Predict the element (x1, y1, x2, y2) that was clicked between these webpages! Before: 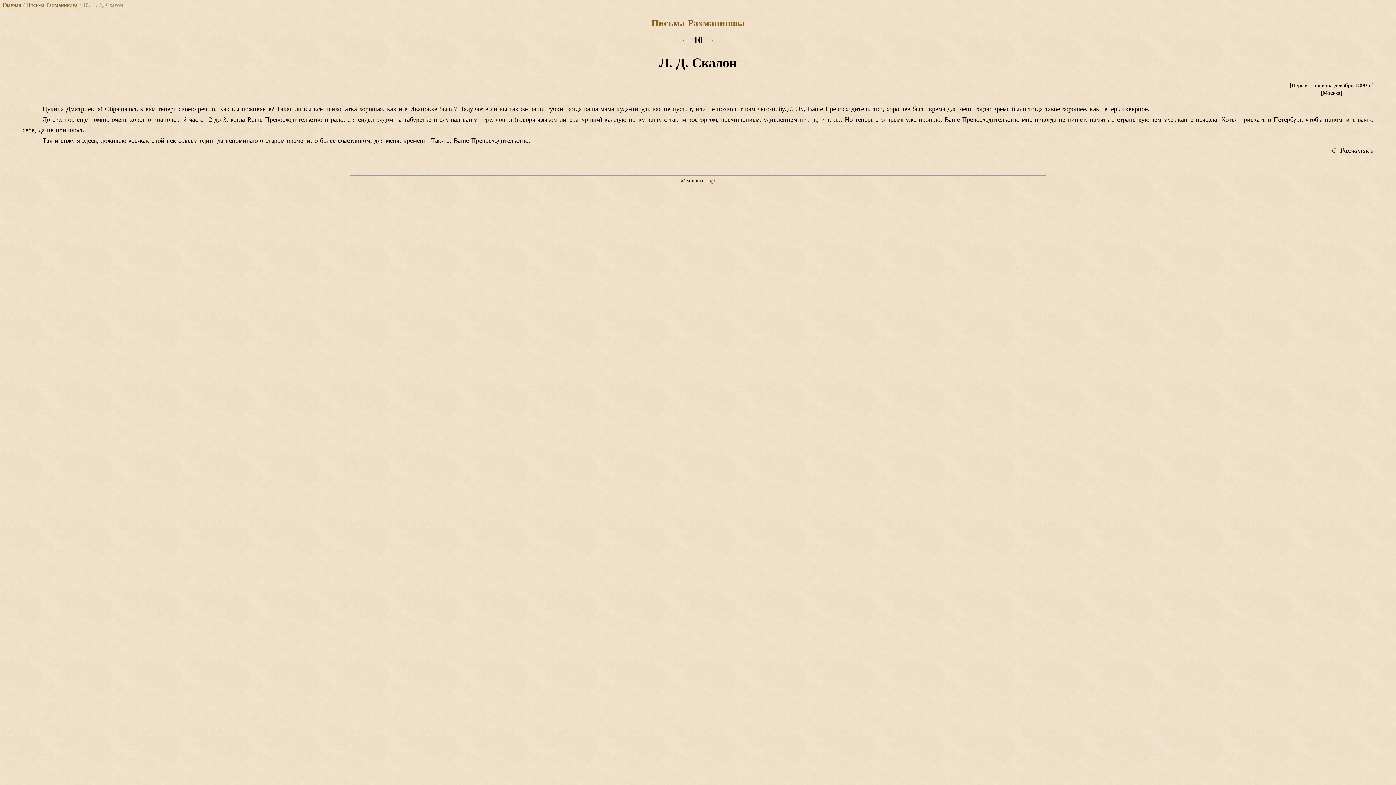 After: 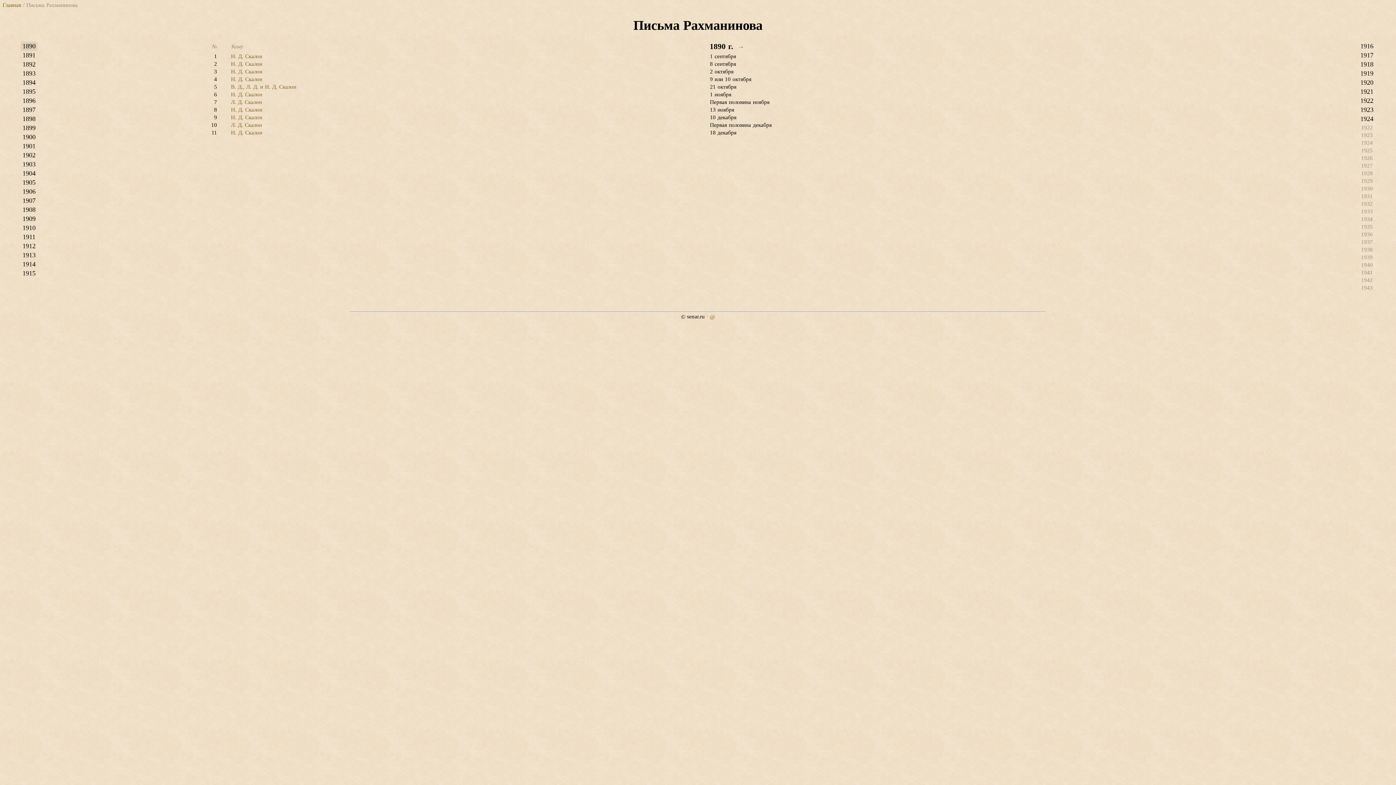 Action: label: Письма Рахманинова bbox: (26, 1, 77, 8)